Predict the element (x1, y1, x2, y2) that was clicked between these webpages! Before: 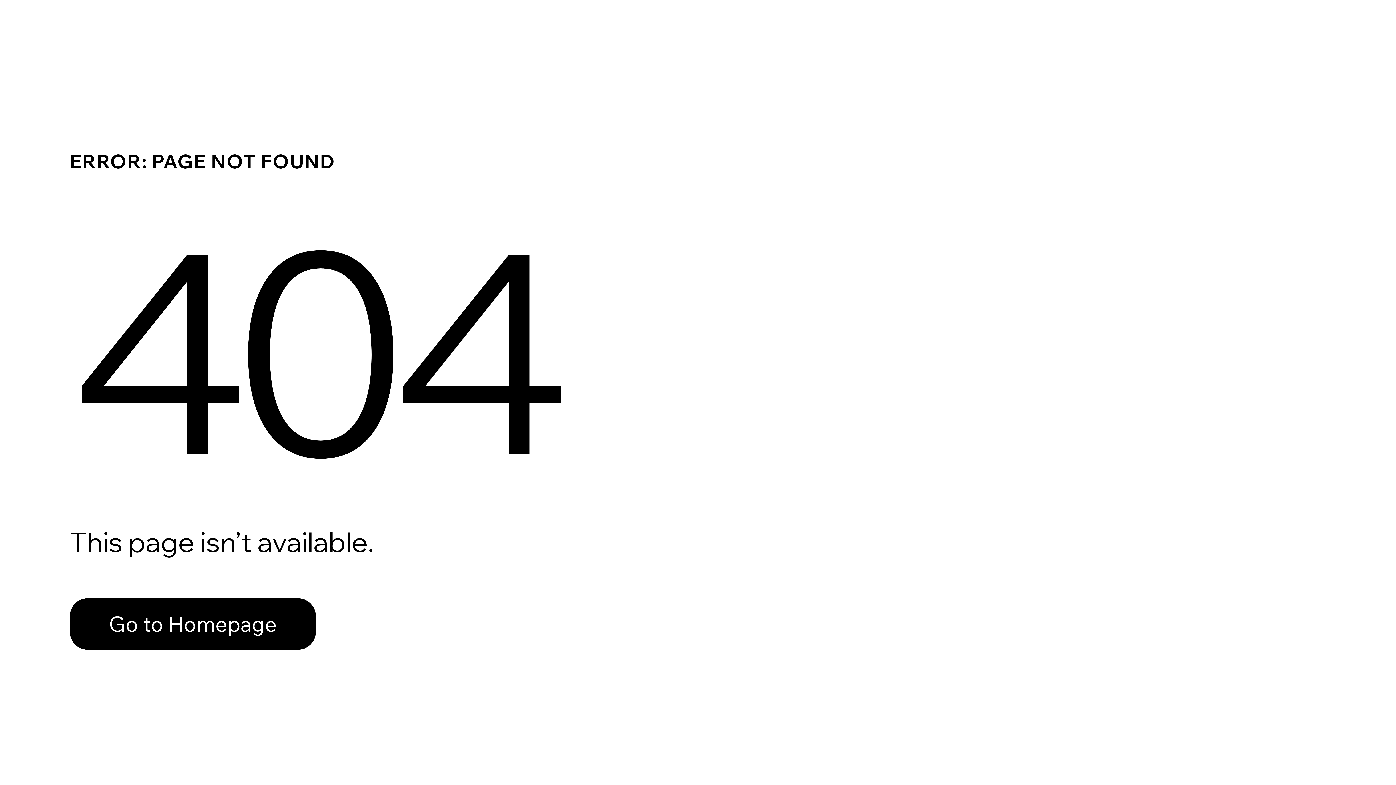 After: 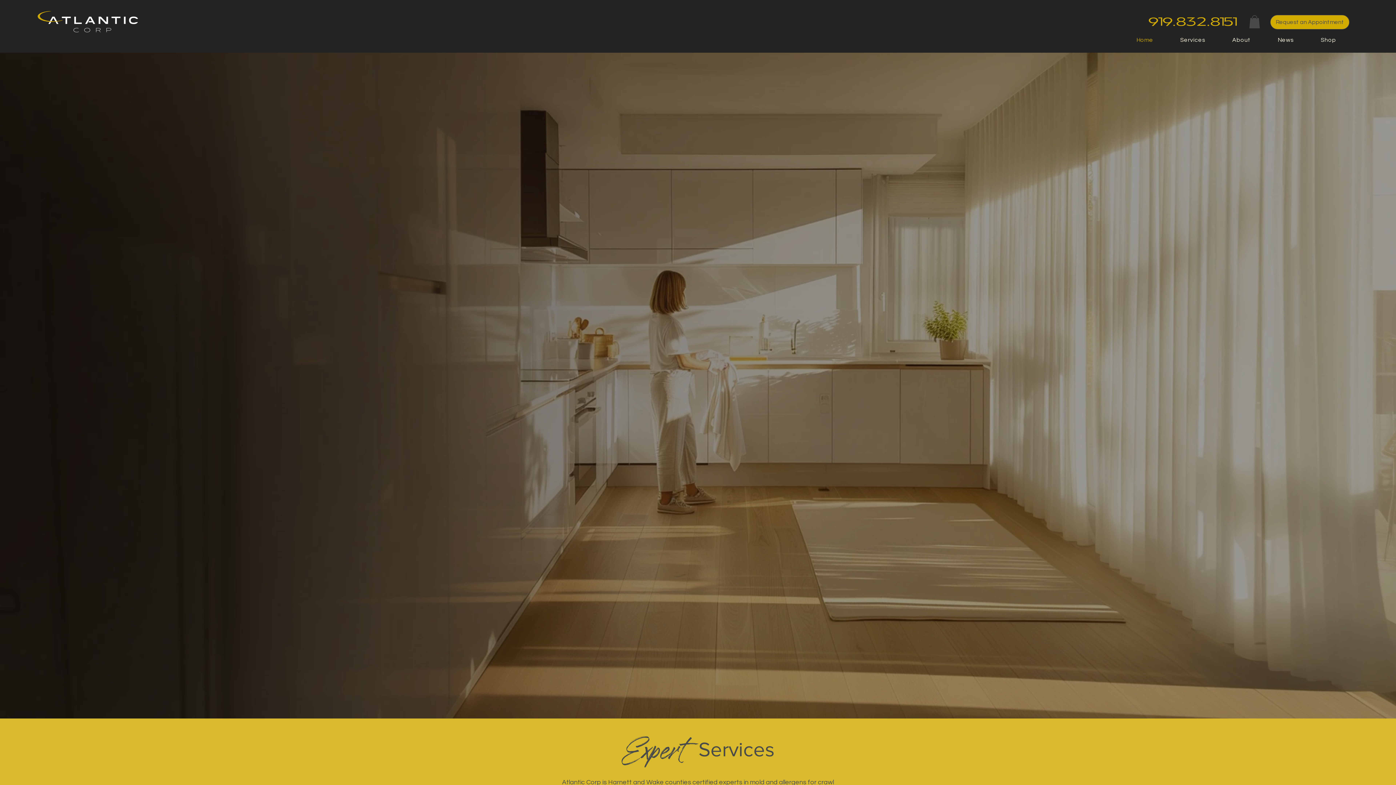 Action: bbox: (69, 582, 768, 659) label: Go to Homepage